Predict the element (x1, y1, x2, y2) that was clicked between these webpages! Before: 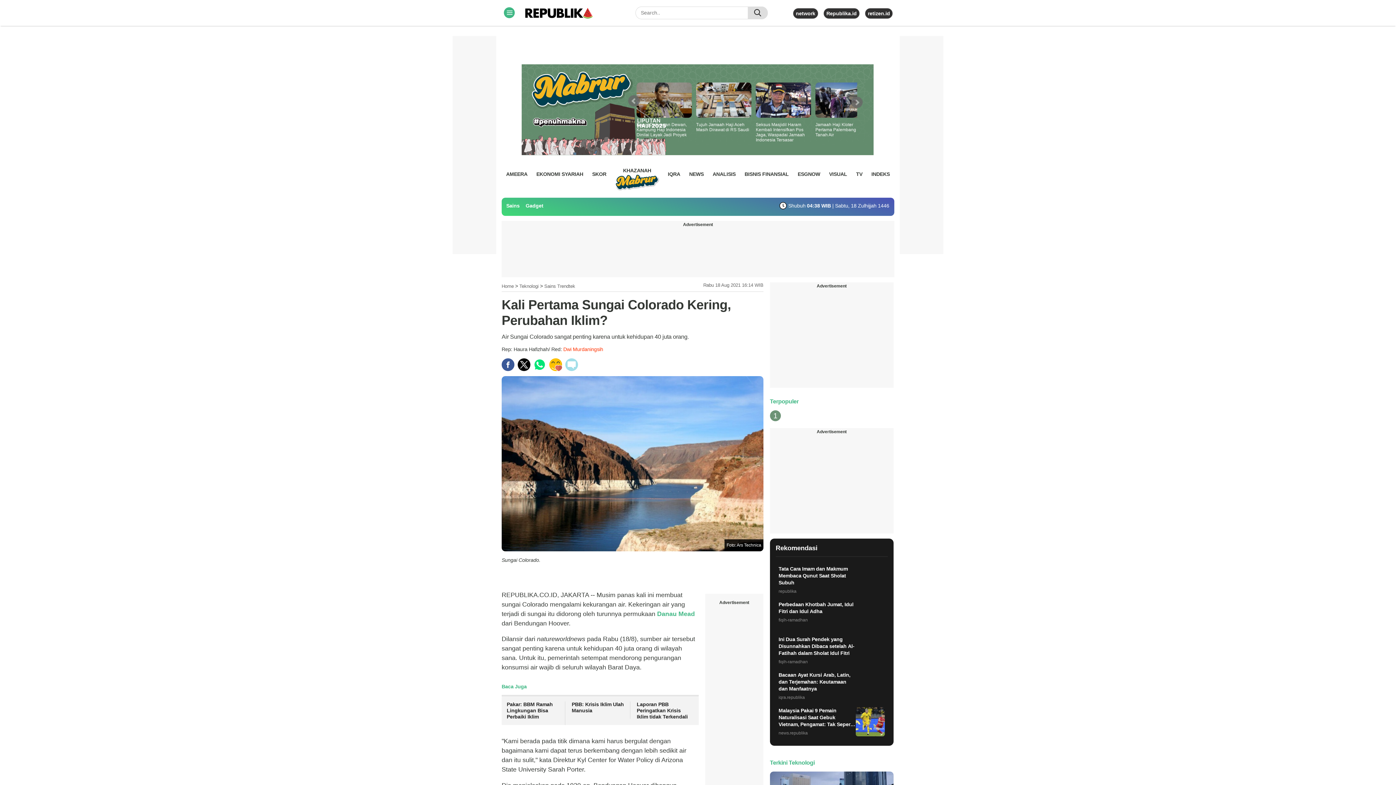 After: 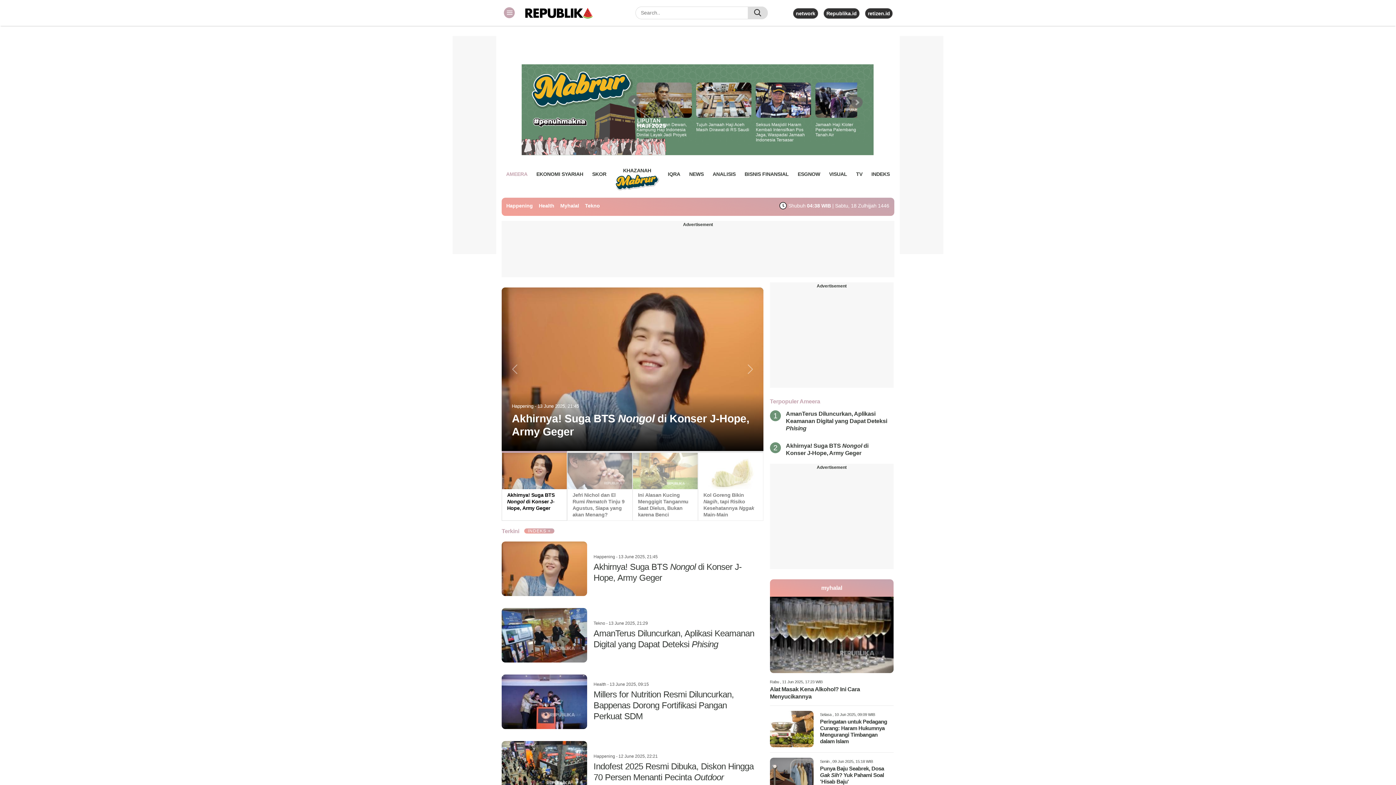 Action: bbox: (506, 168, 527, 179) label: AMEERA